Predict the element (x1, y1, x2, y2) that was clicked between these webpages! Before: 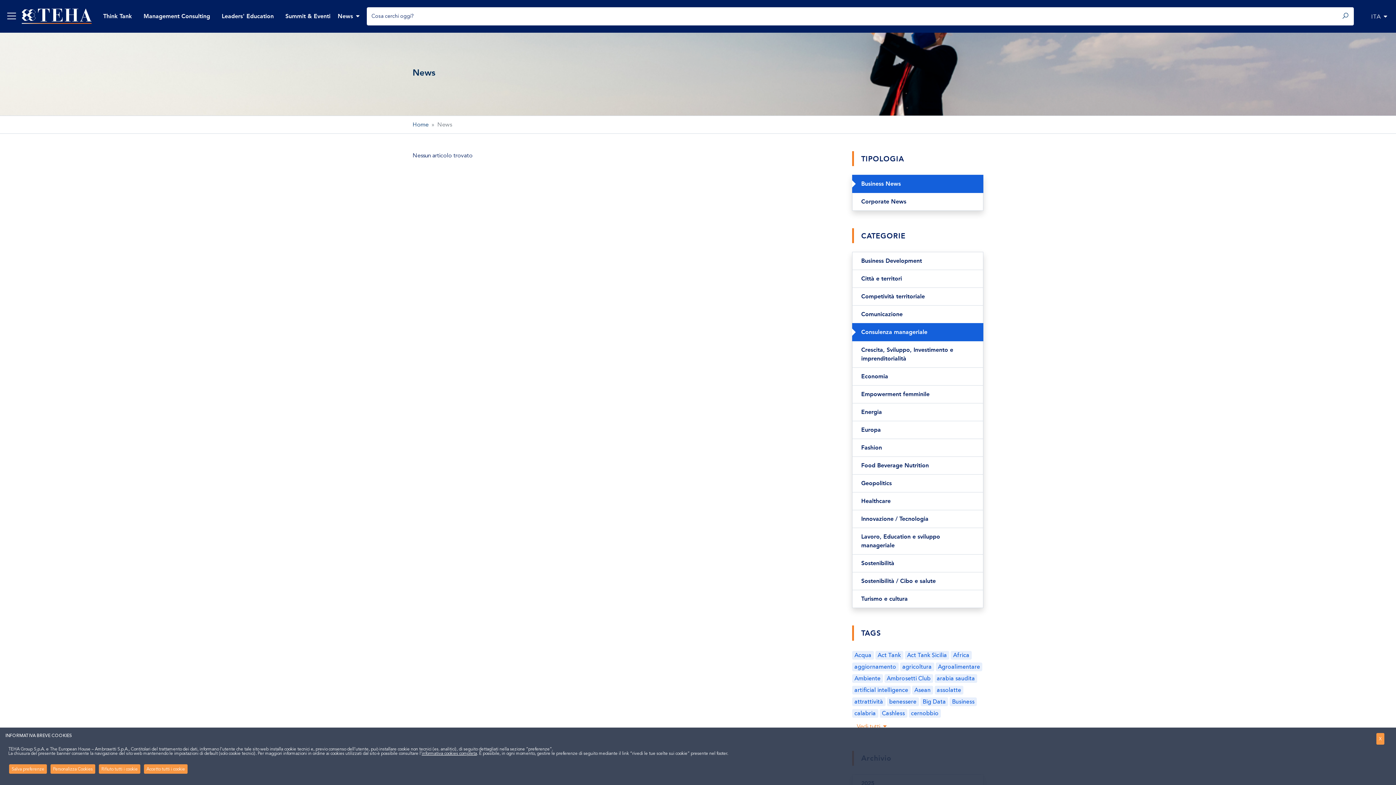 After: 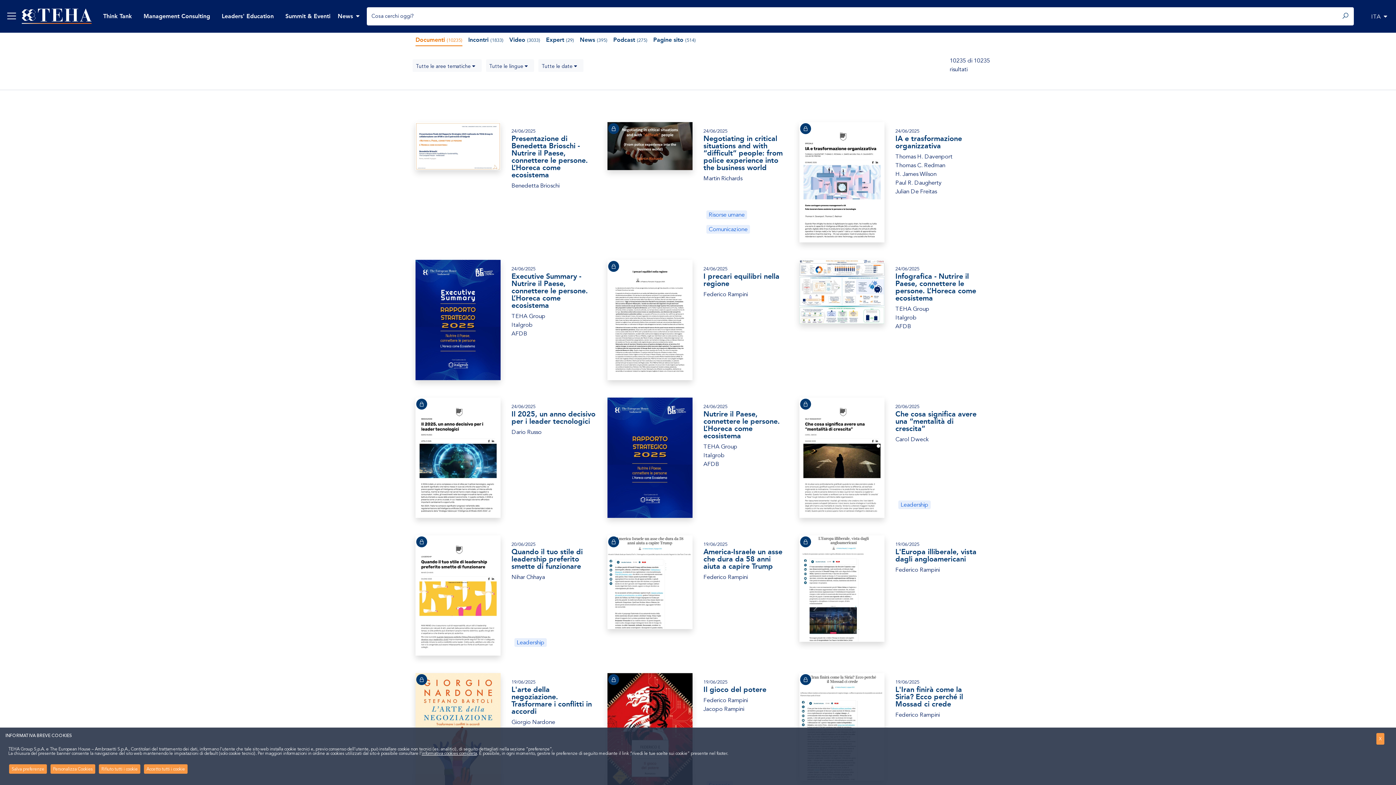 Action: bbox: (1337, 7, 1354, 25)